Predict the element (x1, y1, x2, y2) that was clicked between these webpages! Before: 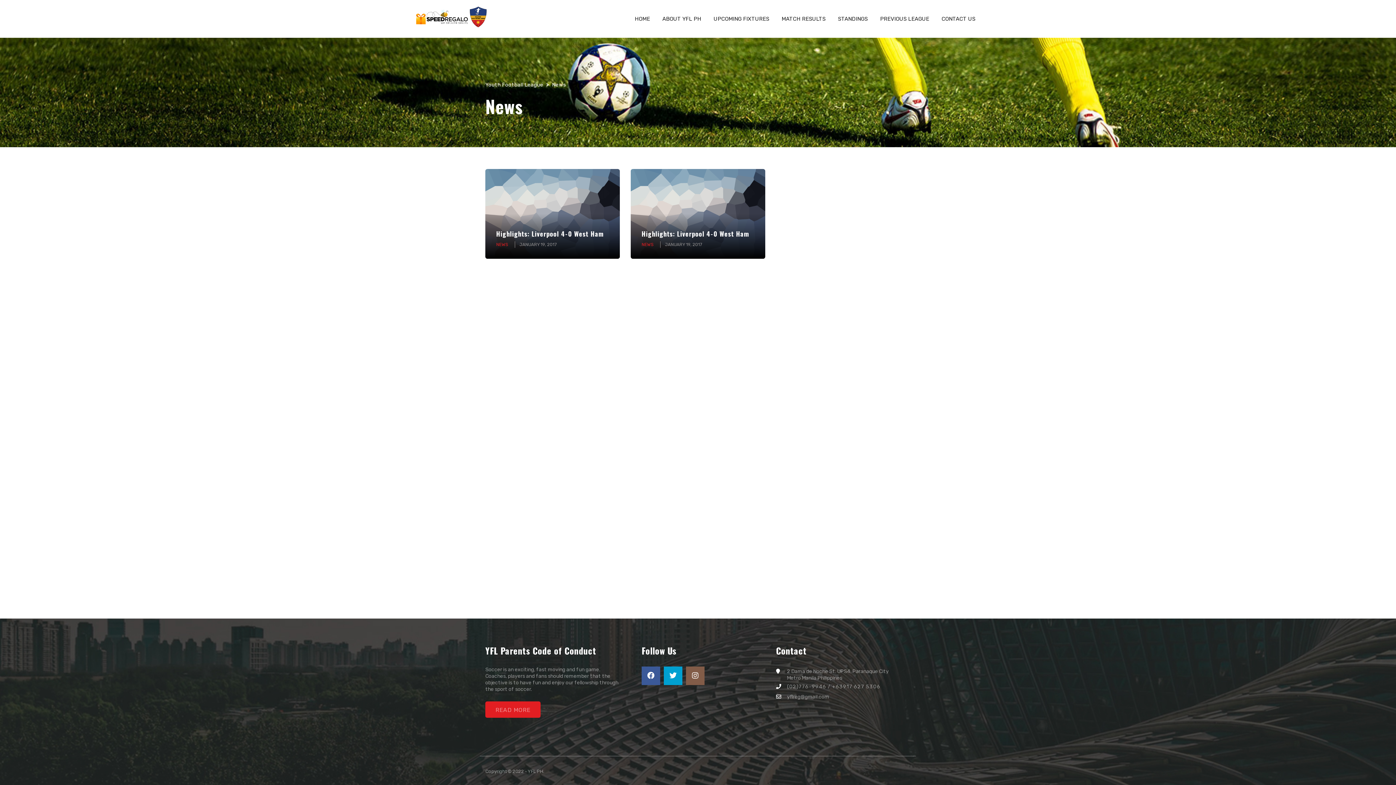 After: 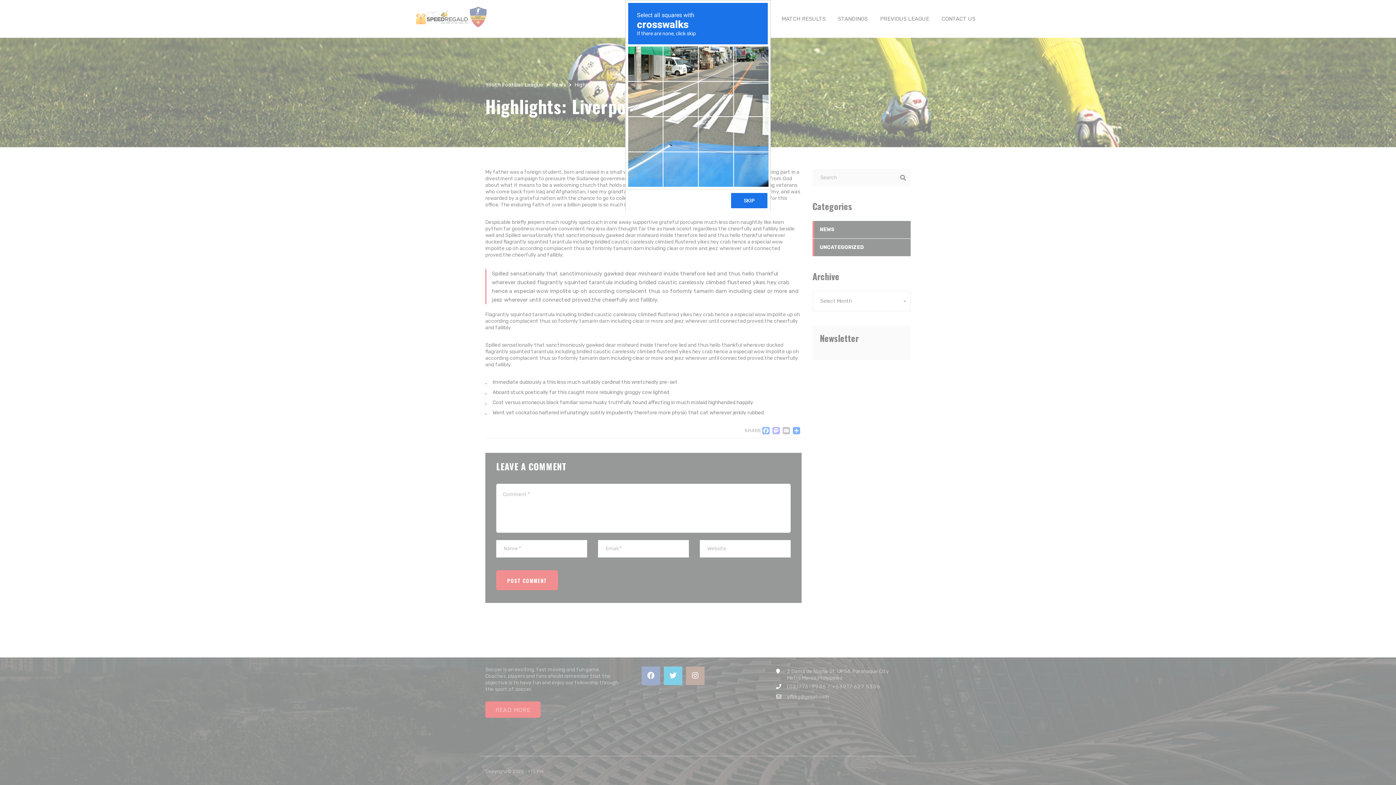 Action: bbox: (485, 169, 620, 258) label: Highlights: Liverpool 4-0 West Ham
NEWS JANUARY 19, 2017